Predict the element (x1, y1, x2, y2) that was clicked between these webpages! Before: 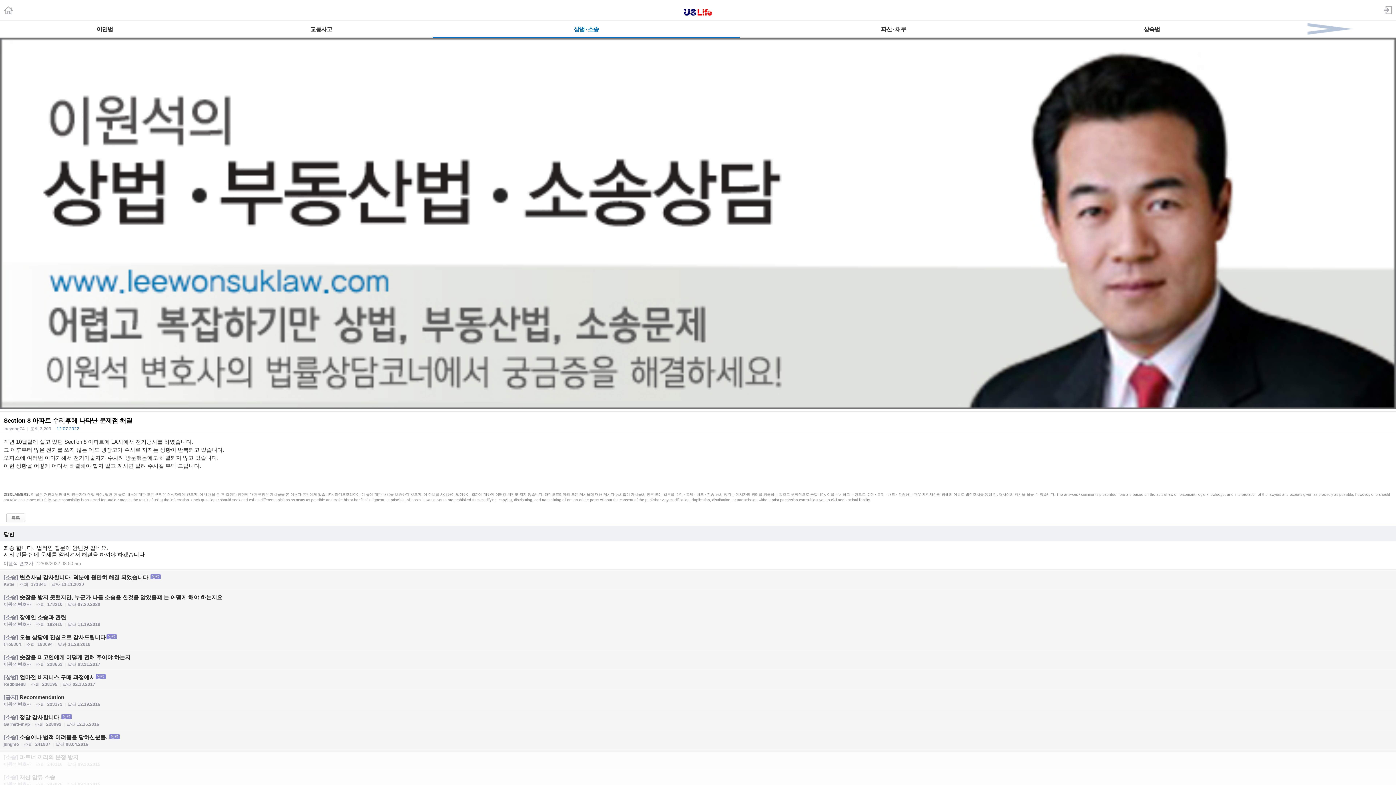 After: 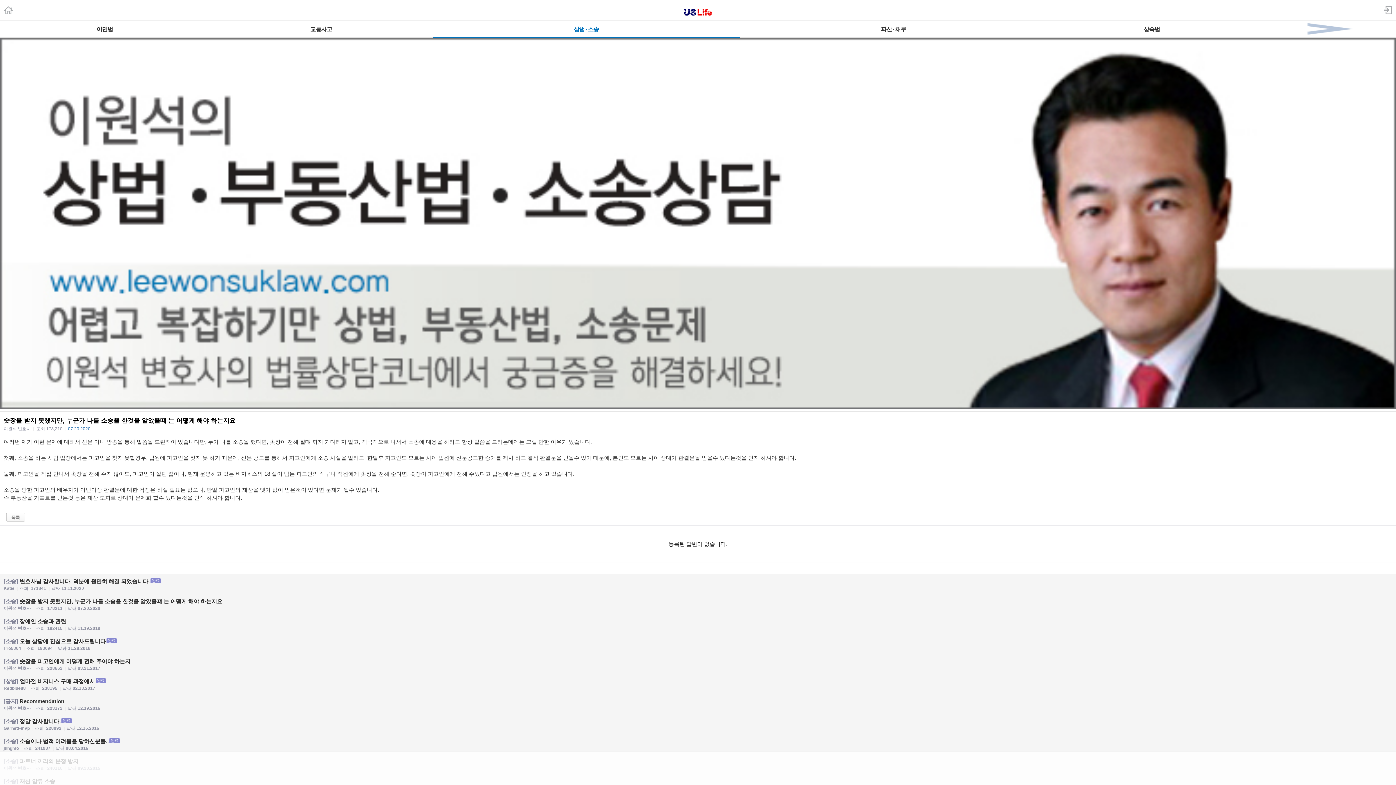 Action: label: [소송] 솟장을 받지 못했지만, 누군가 나를 소송을 한것을 알았을떄 는 어떻게 해야 하는지요
이원석 변호사 |조회 178210 |날짜07.20.2020 bbox: (0, 590, 1396, 610)